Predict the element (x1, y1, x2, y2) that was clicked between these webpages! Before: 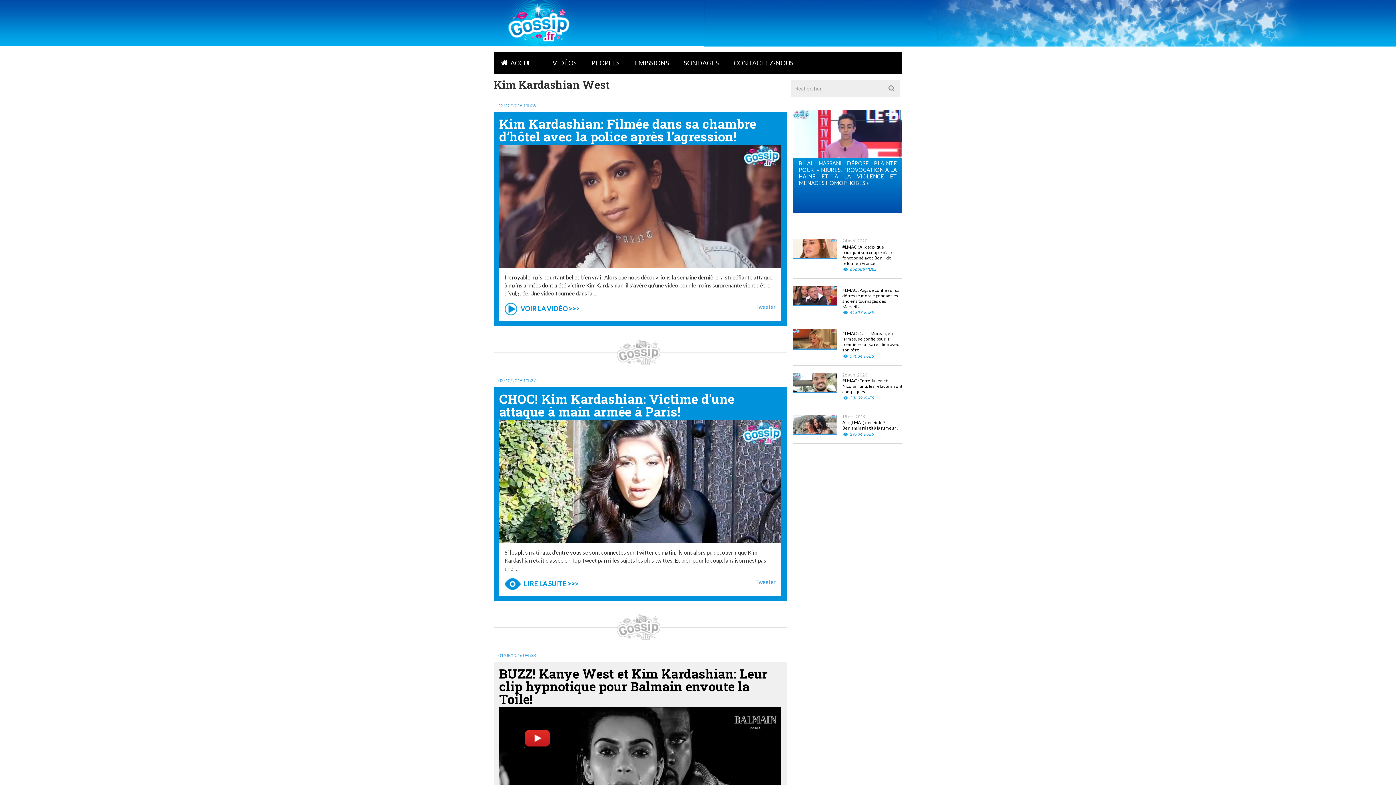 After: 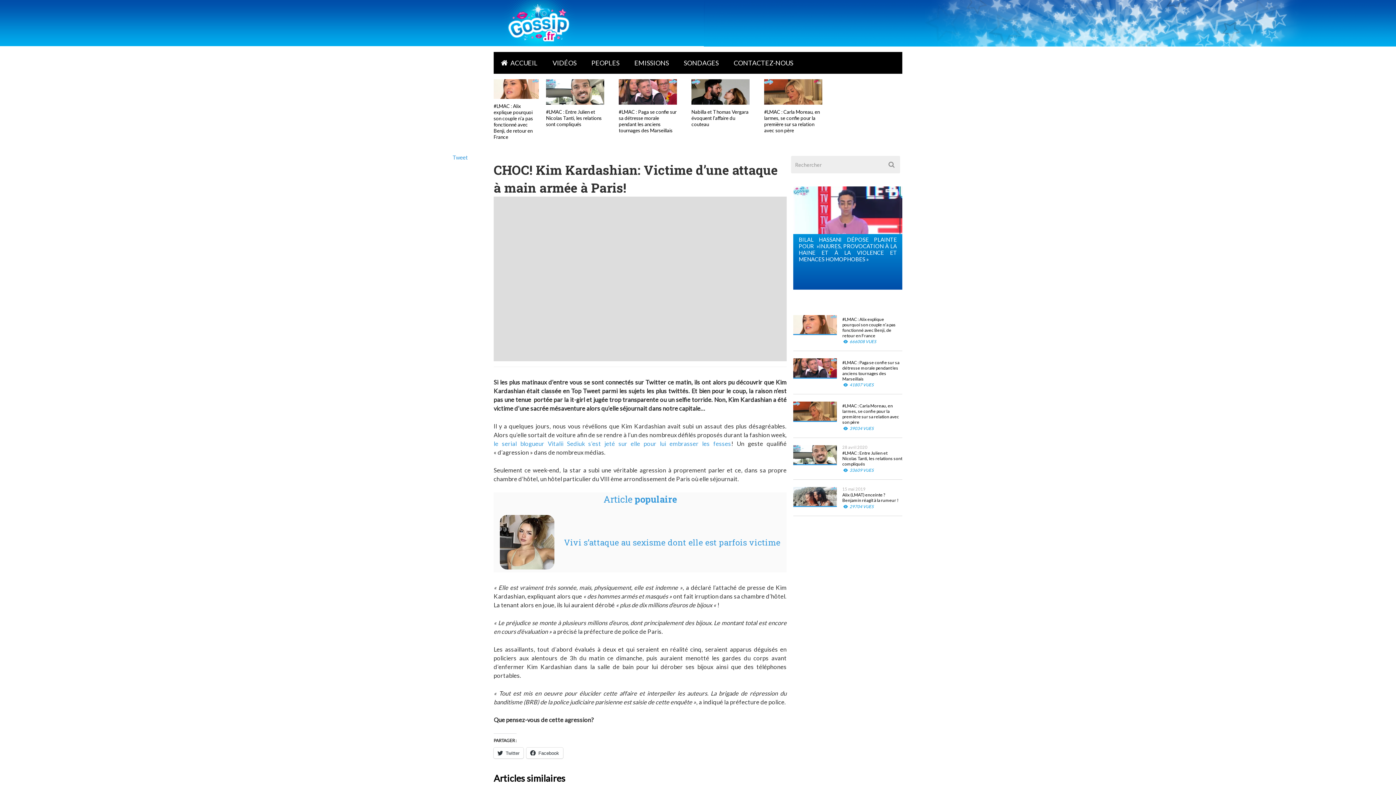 Action: label: CHOC! Kim Kardashian: Victime d’une attaque à main armée à Paris! bbox: (499, 390, 734, 420)